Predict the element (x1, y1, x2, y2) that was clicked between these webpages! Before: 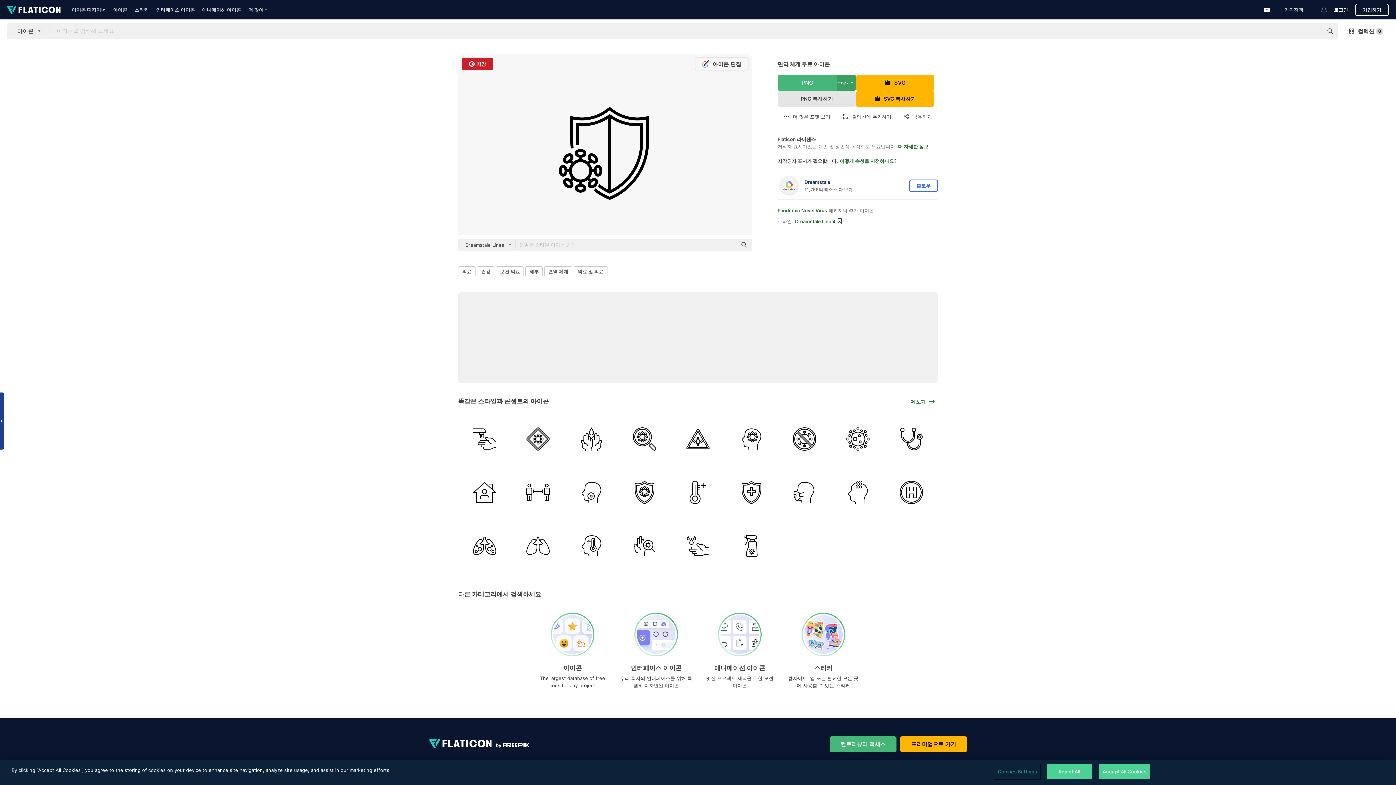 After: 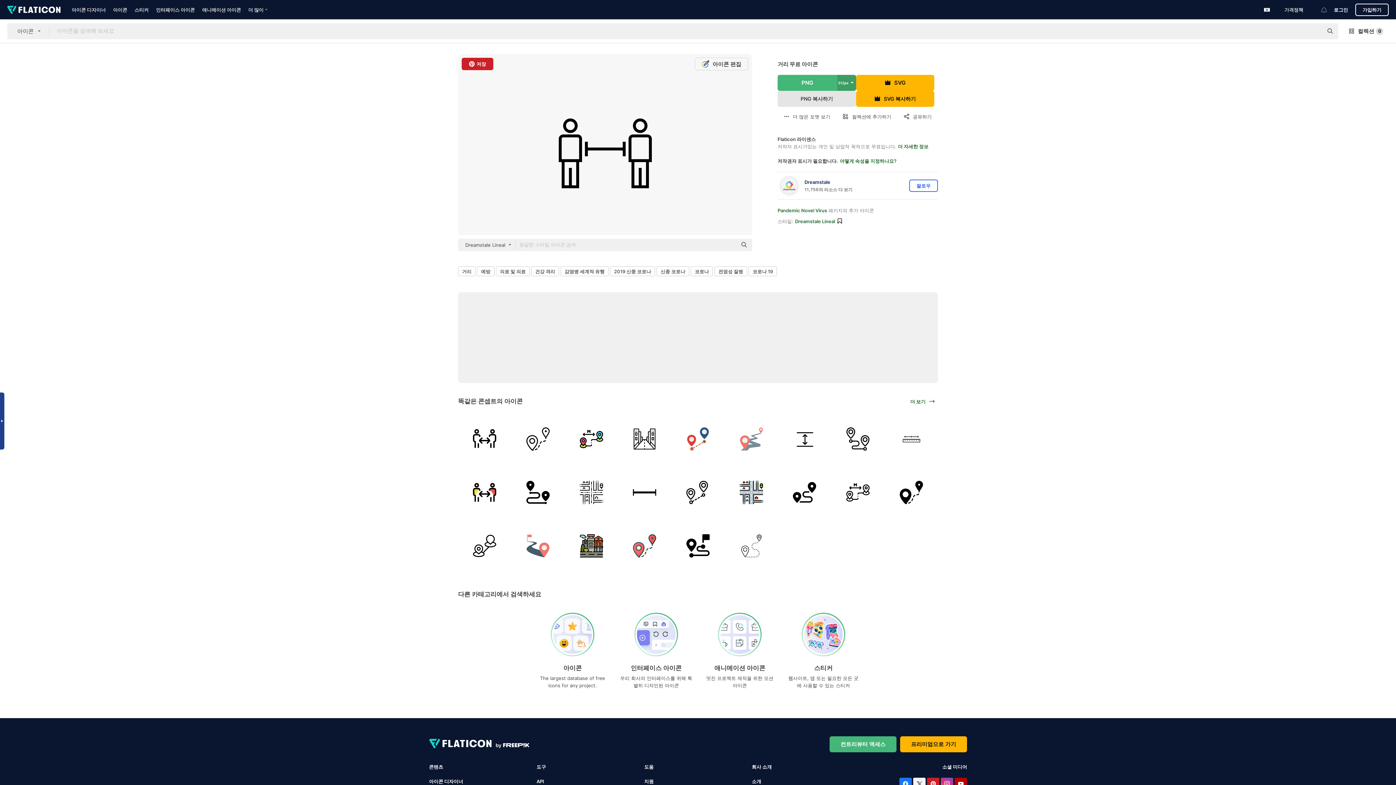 Action: bbox: (511, 466, 564, 519)